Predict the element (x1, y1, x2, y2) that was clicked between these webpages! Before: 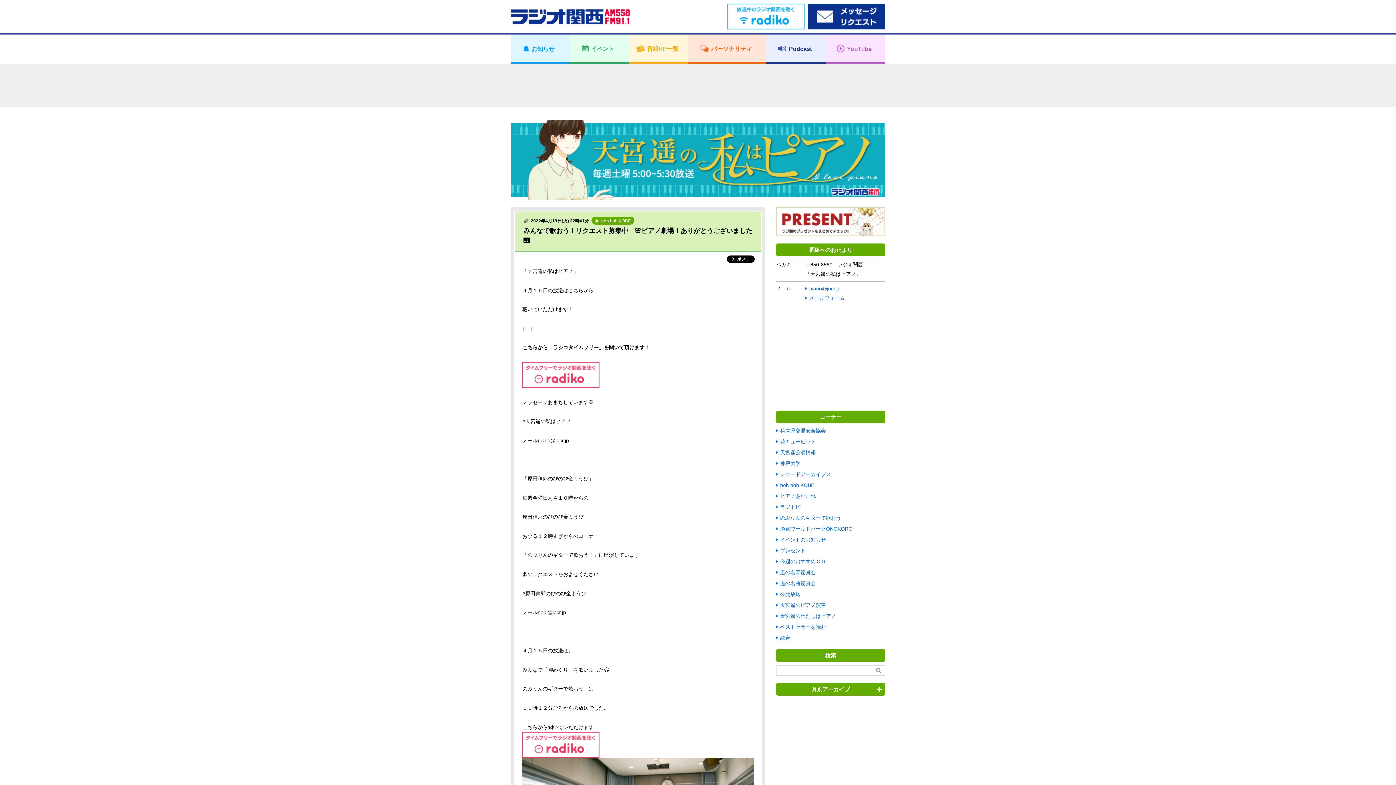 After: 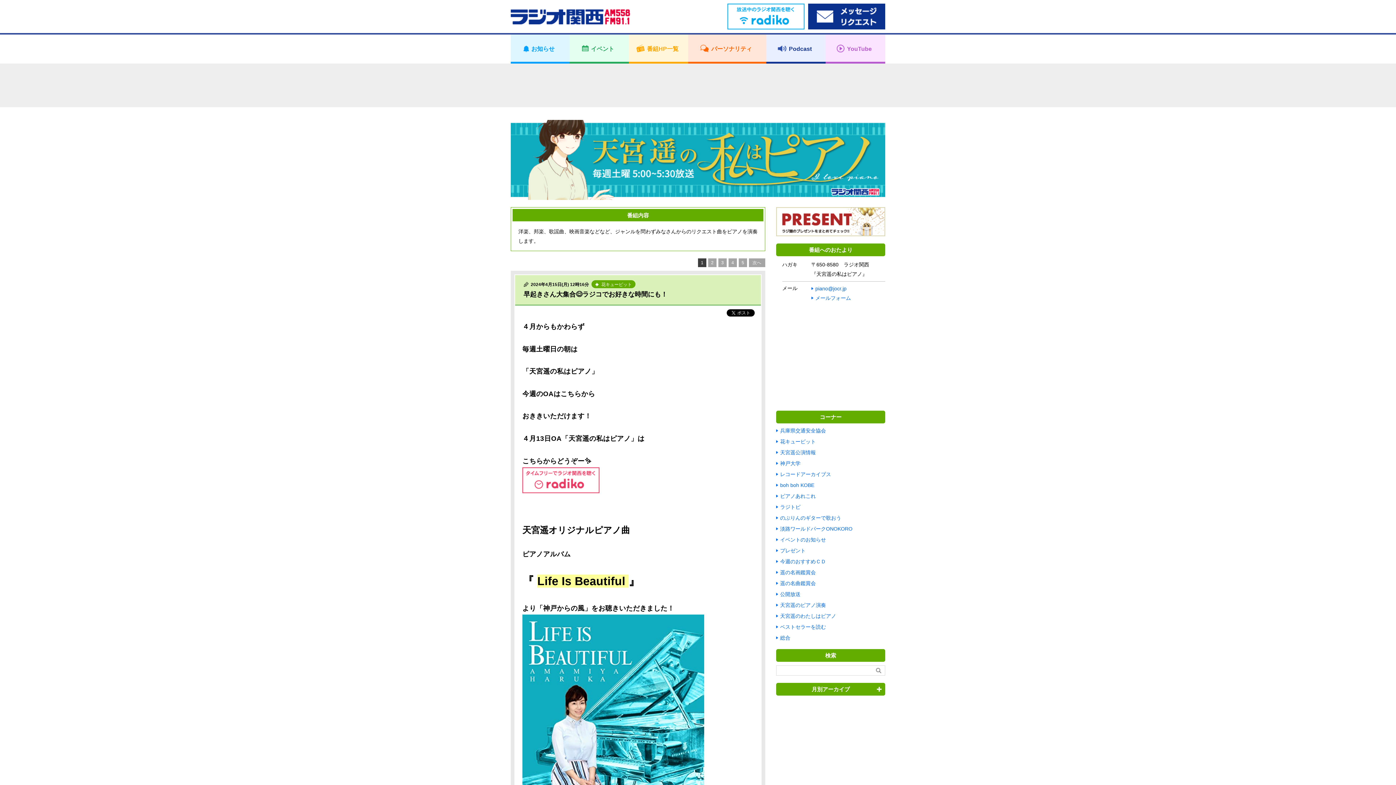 Action: label: のぶりんのギターで歌おう bbox: (776, 514, 841, 522)